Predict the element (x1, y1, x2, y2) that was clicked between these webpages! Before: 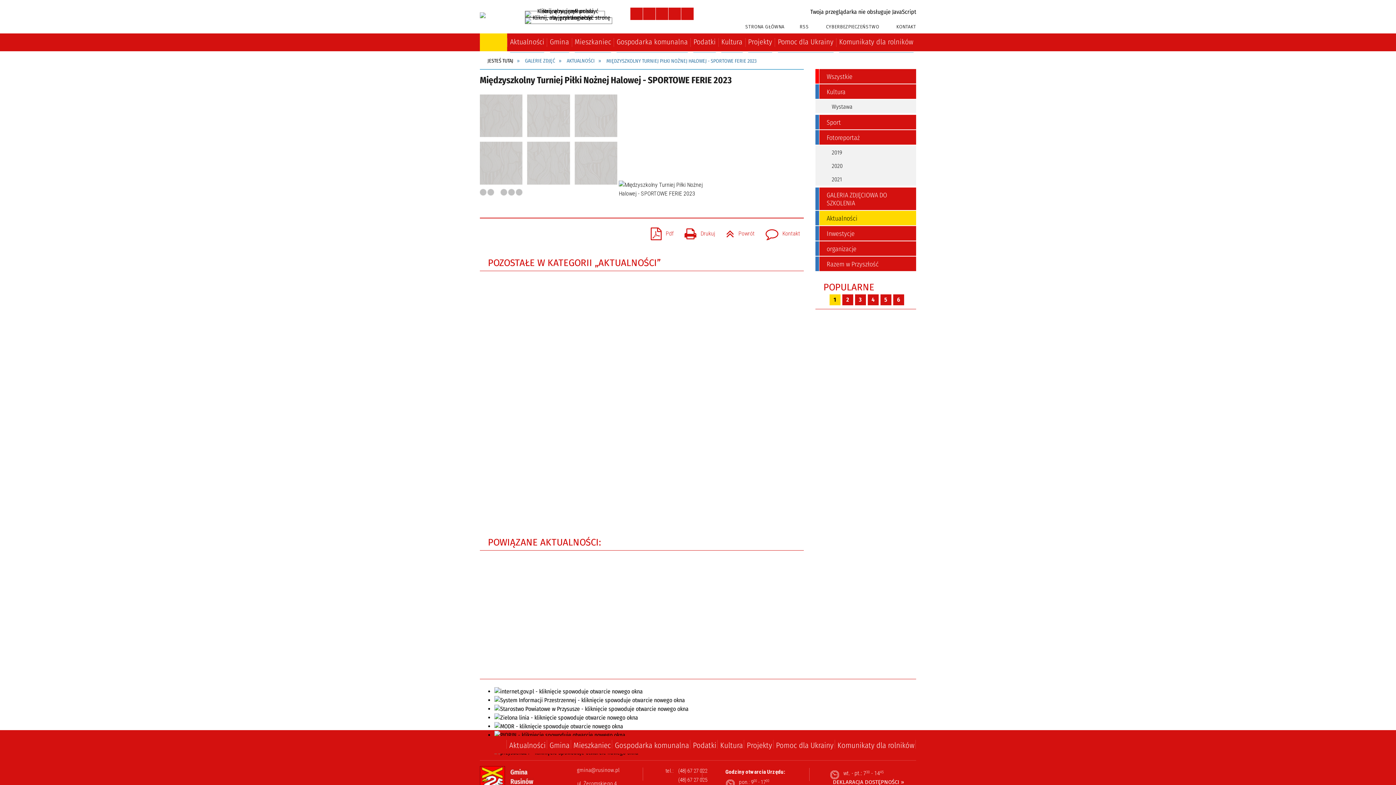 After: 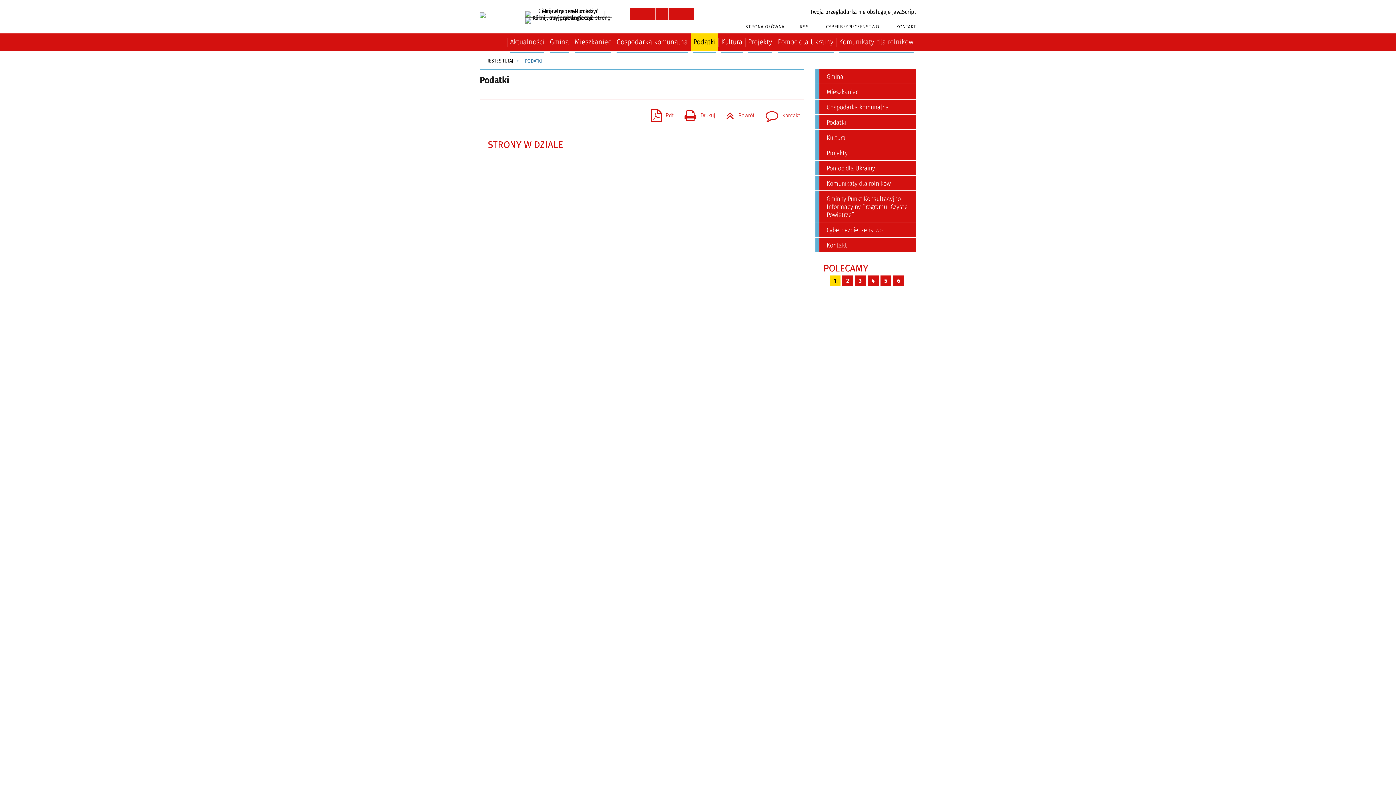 Action: bbox: (691, 736, 718, 754) label: Podatki